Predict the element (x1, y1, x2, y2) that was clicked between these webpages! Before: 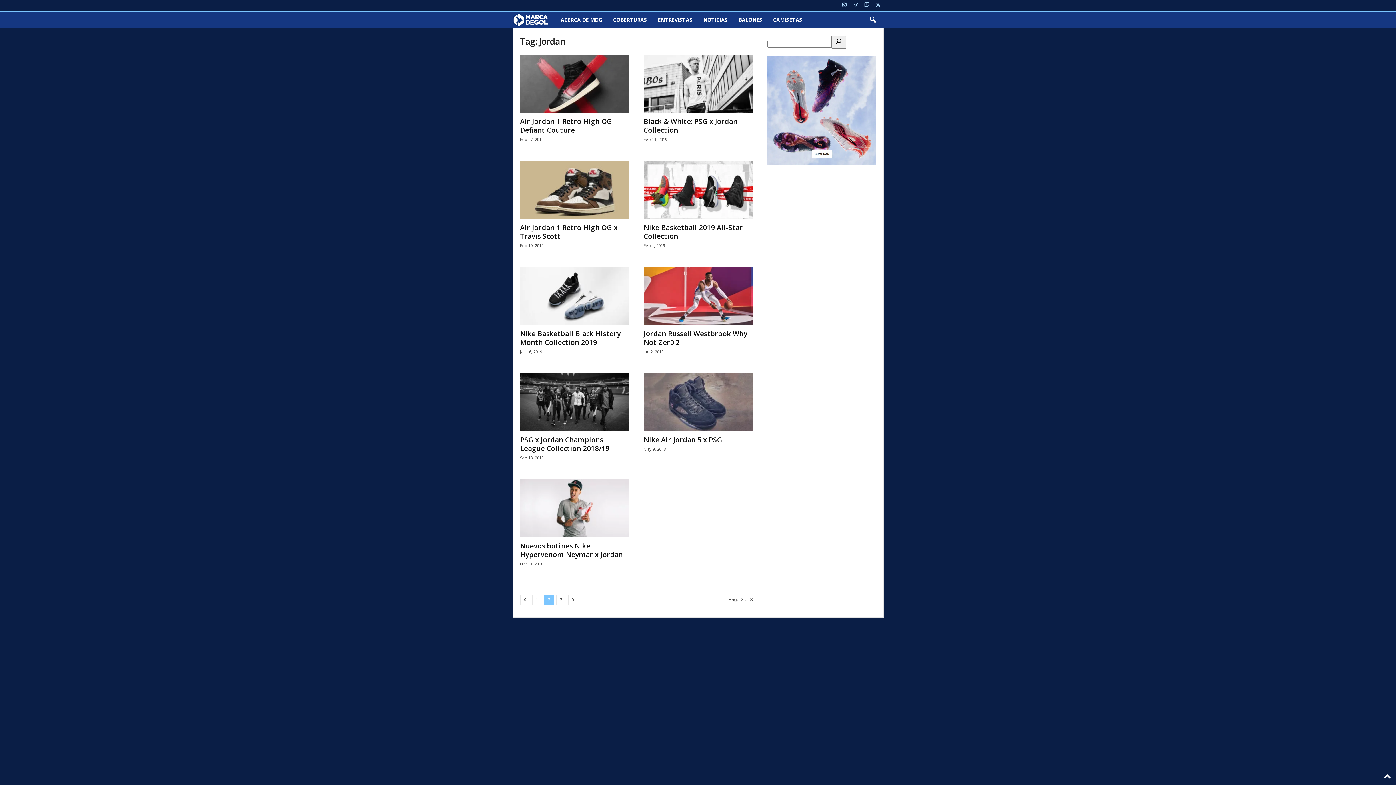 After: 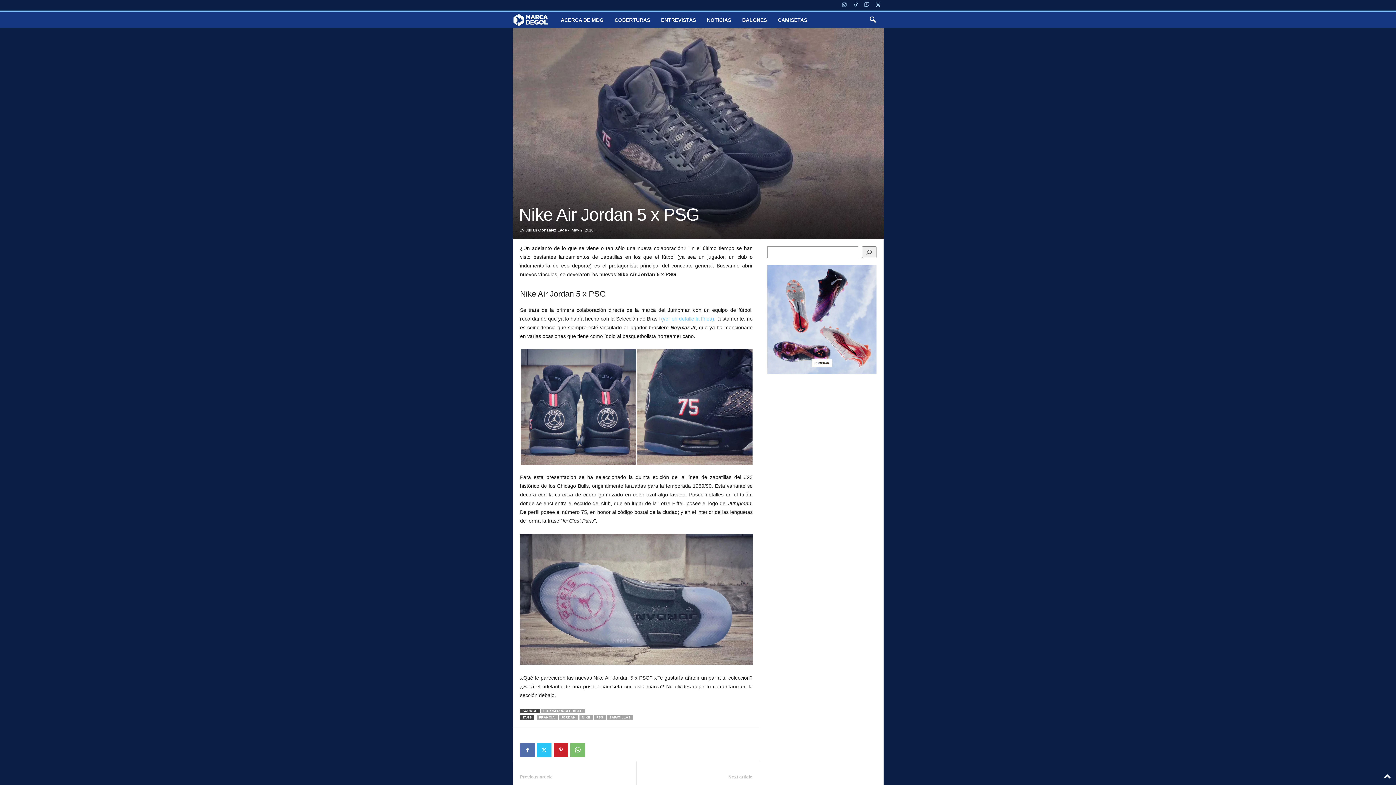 Action: bbox: (643, 435, 722, 444) label: Nike Air Jordan 5 x PSG